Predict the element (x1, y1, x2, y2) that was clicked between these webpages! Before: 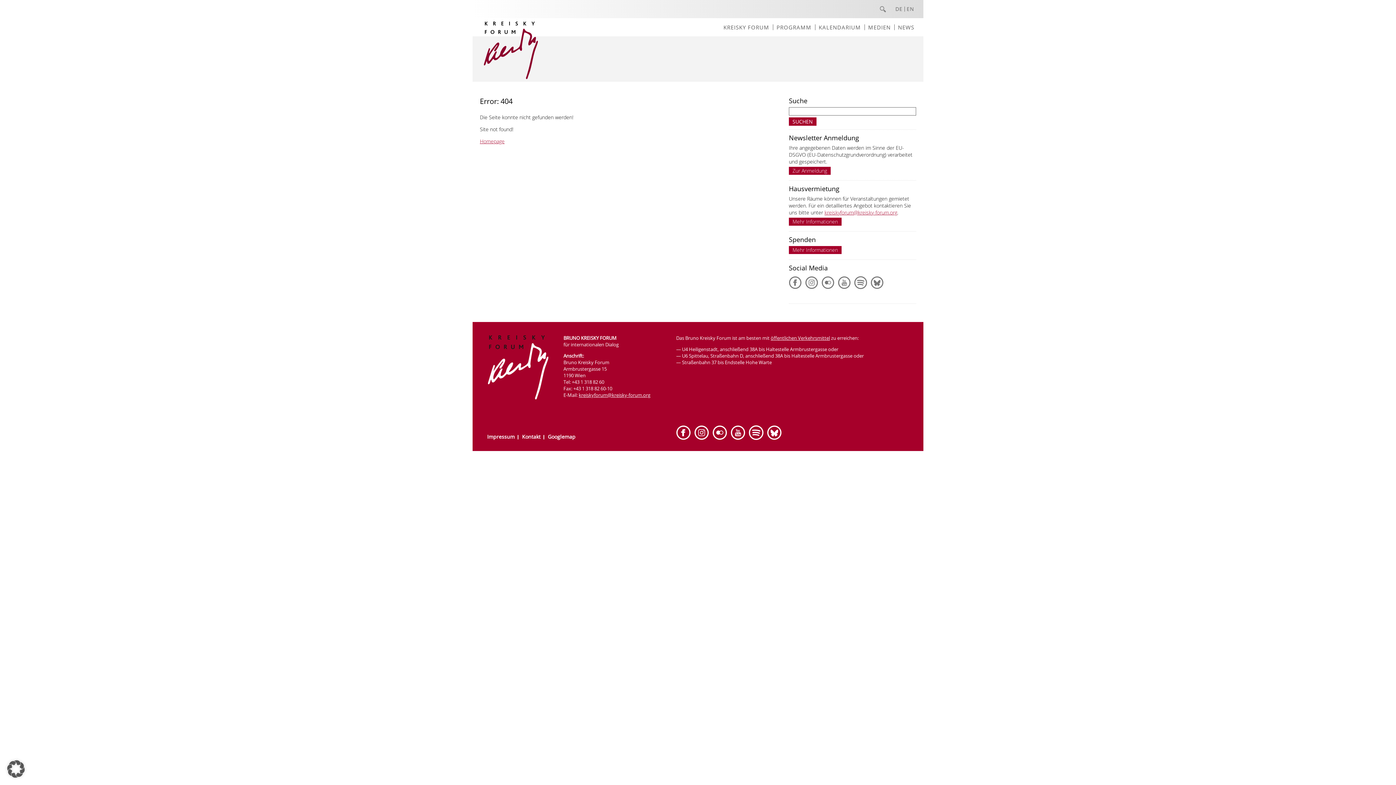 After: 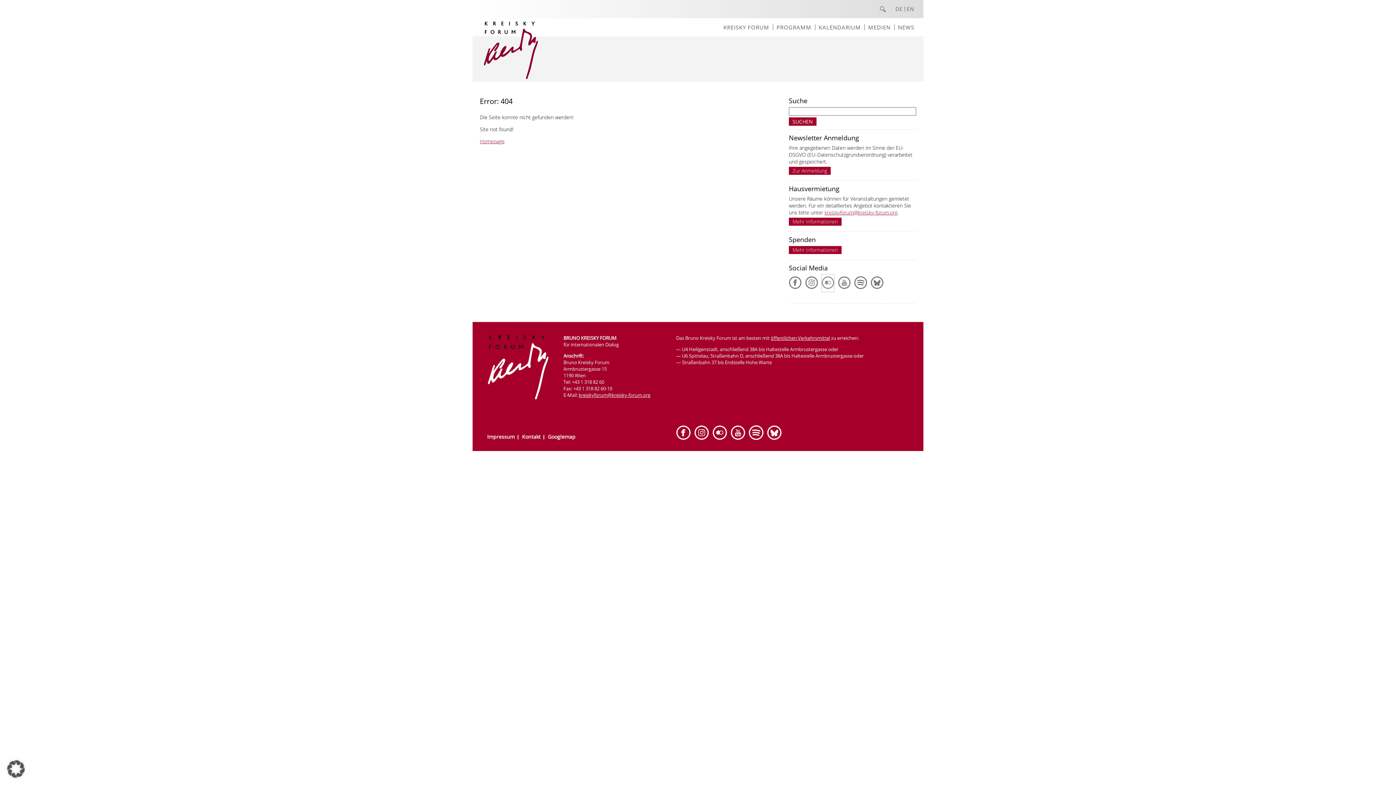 Action: bbox: (821, 274, 834, 292)